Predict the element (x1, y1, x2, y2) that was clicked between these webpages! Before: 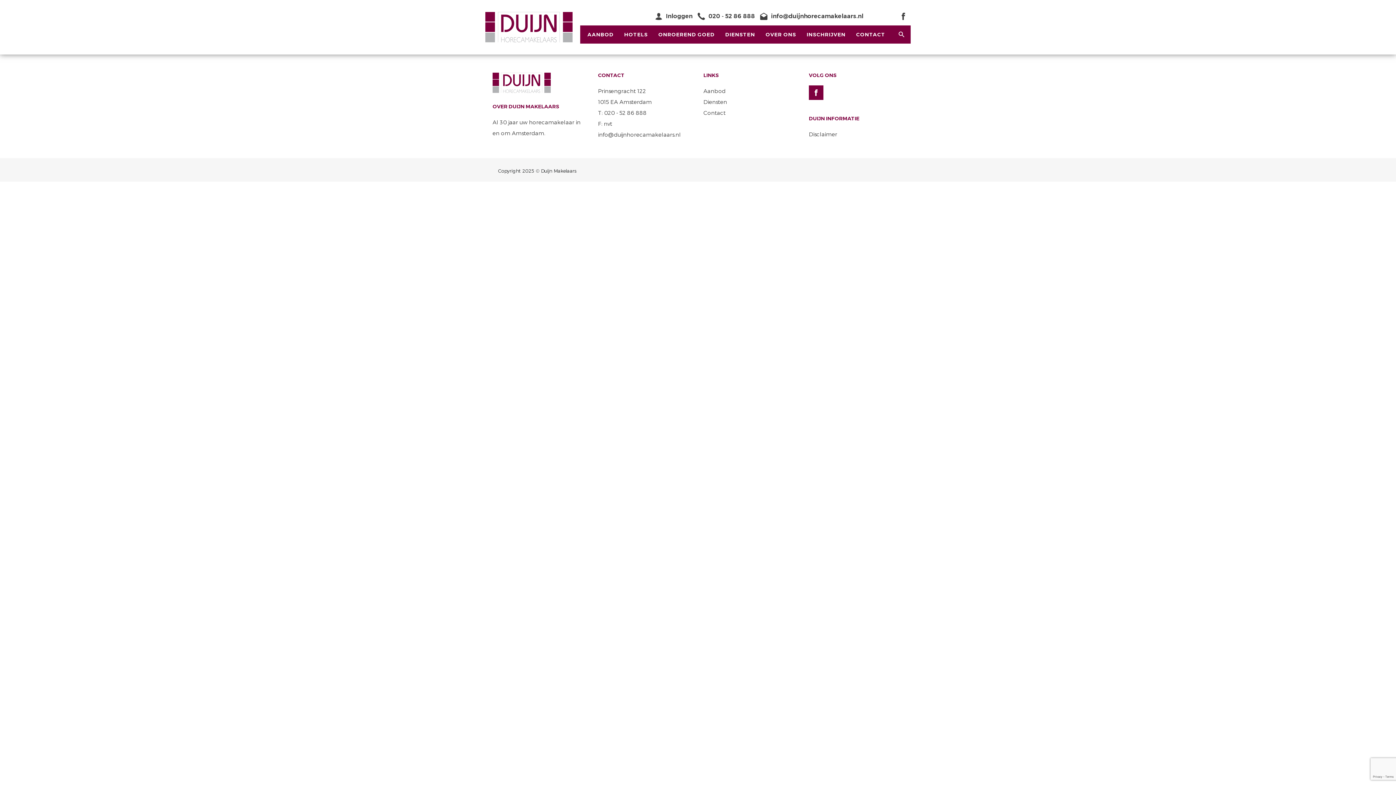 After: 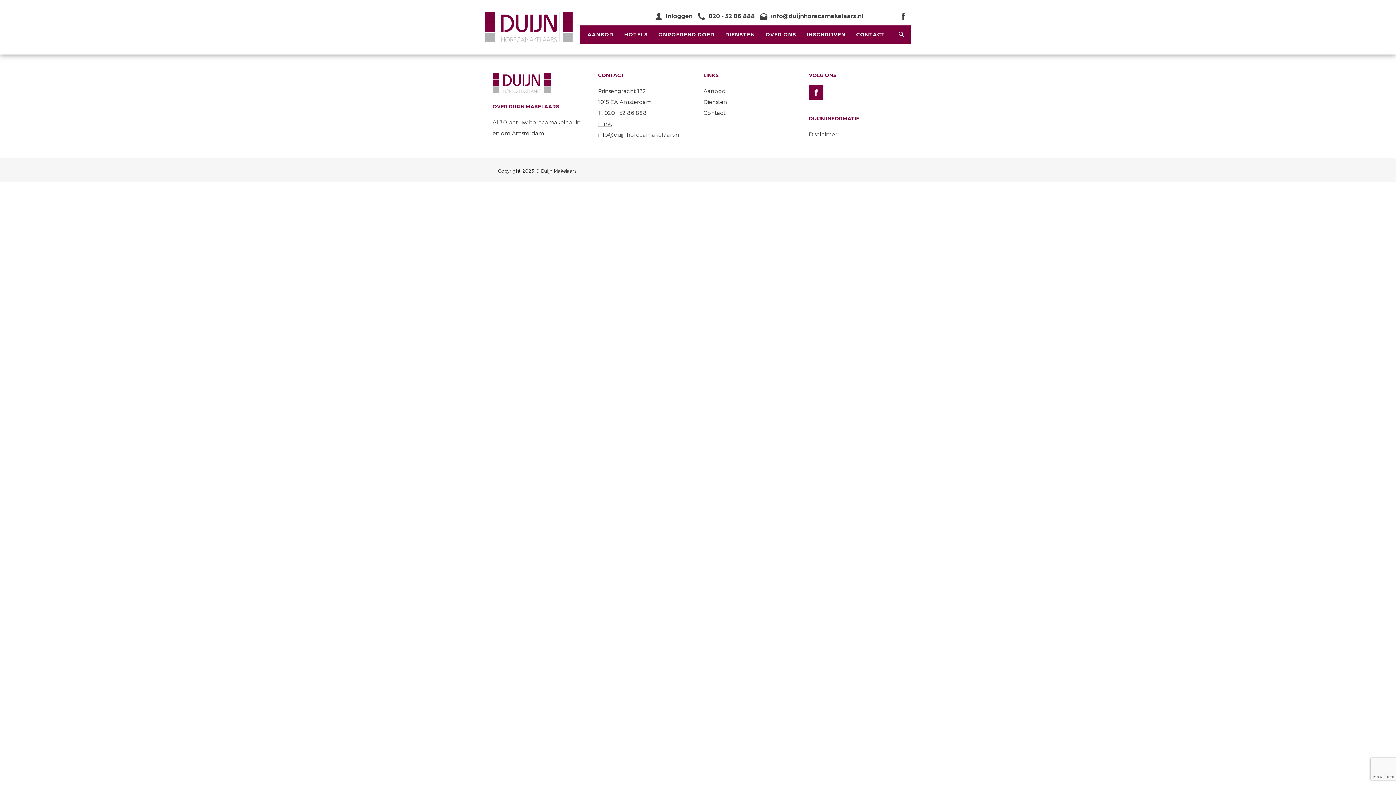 Action: label: F: nvt bbox: (598, 120, 612, 126)